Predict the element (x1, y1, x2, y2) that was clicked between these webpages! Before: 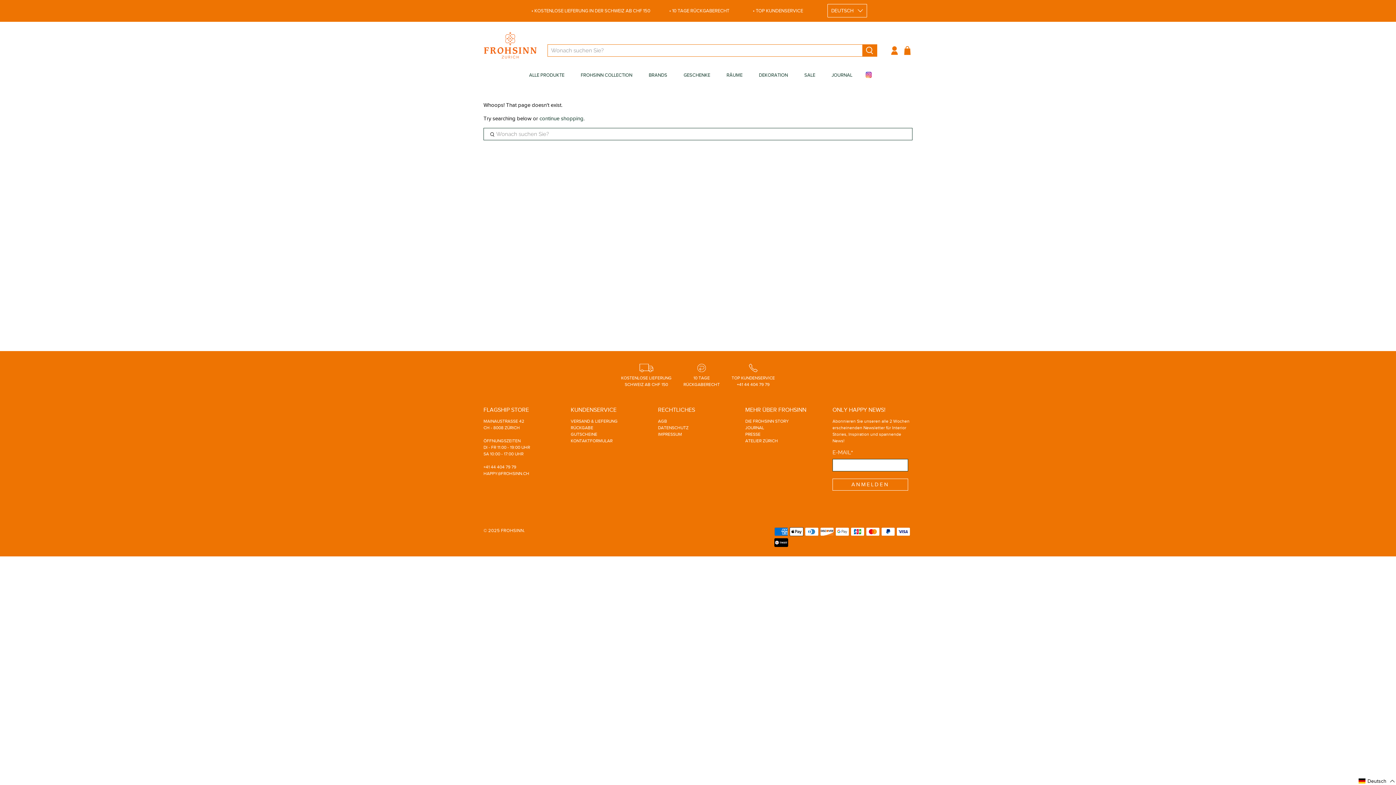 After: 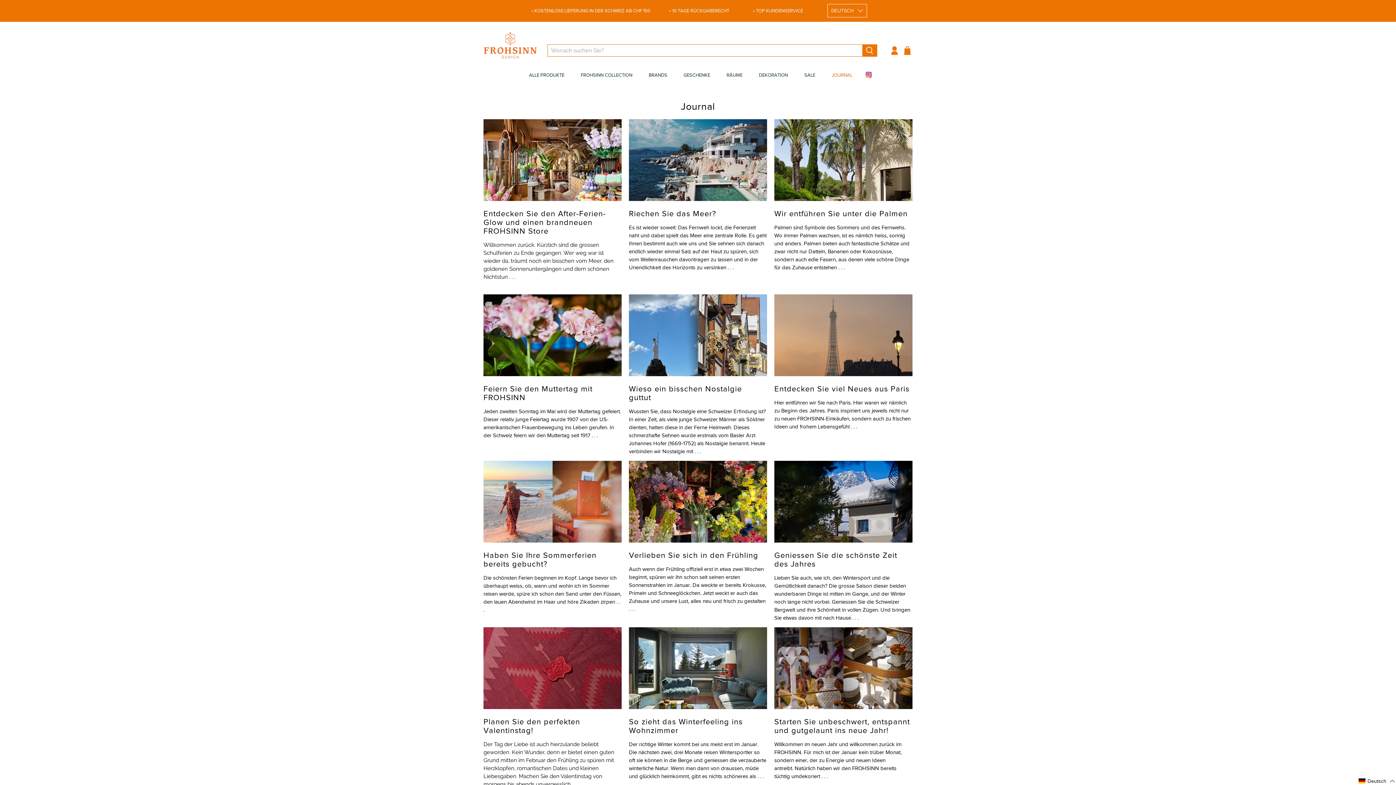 Action: label: JOURNAL bbox: (745, 425, 764, 430)